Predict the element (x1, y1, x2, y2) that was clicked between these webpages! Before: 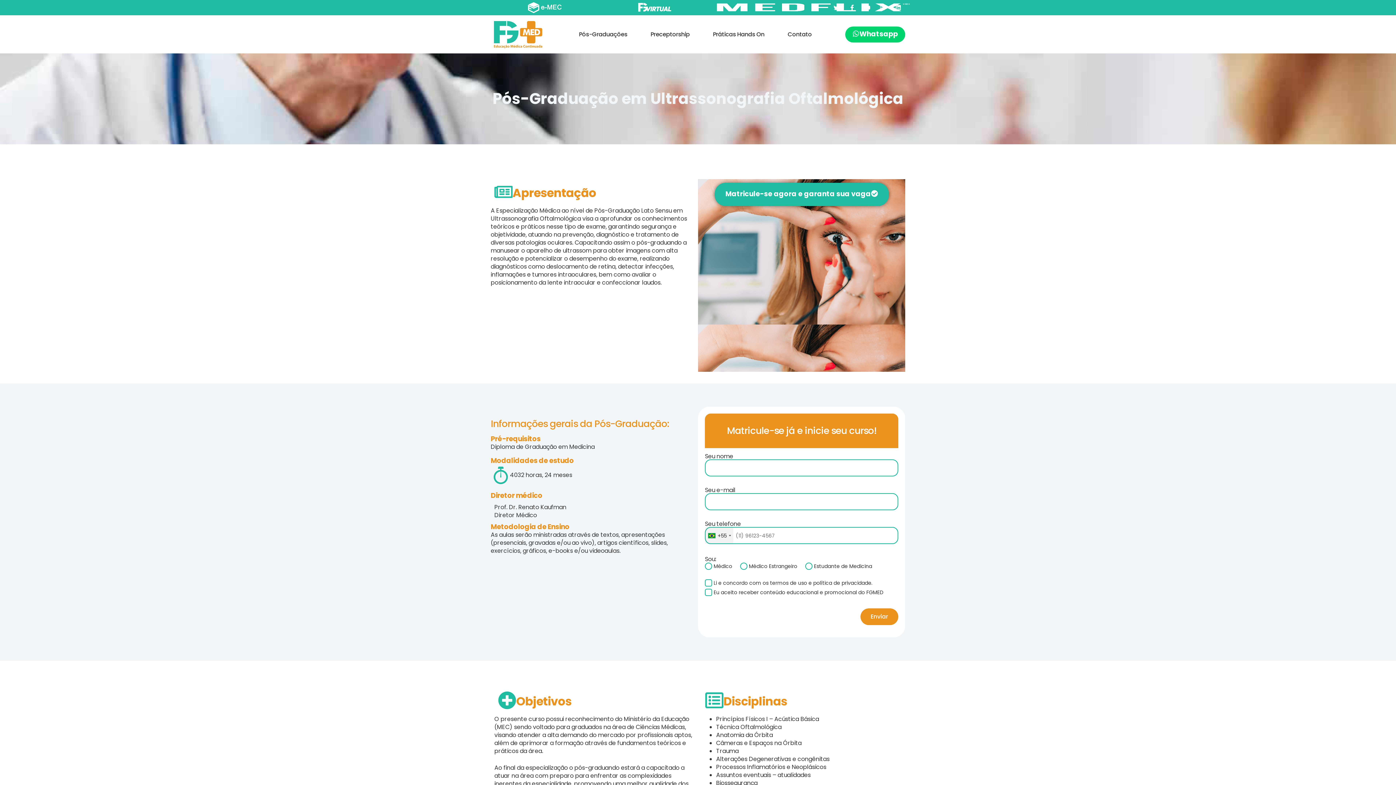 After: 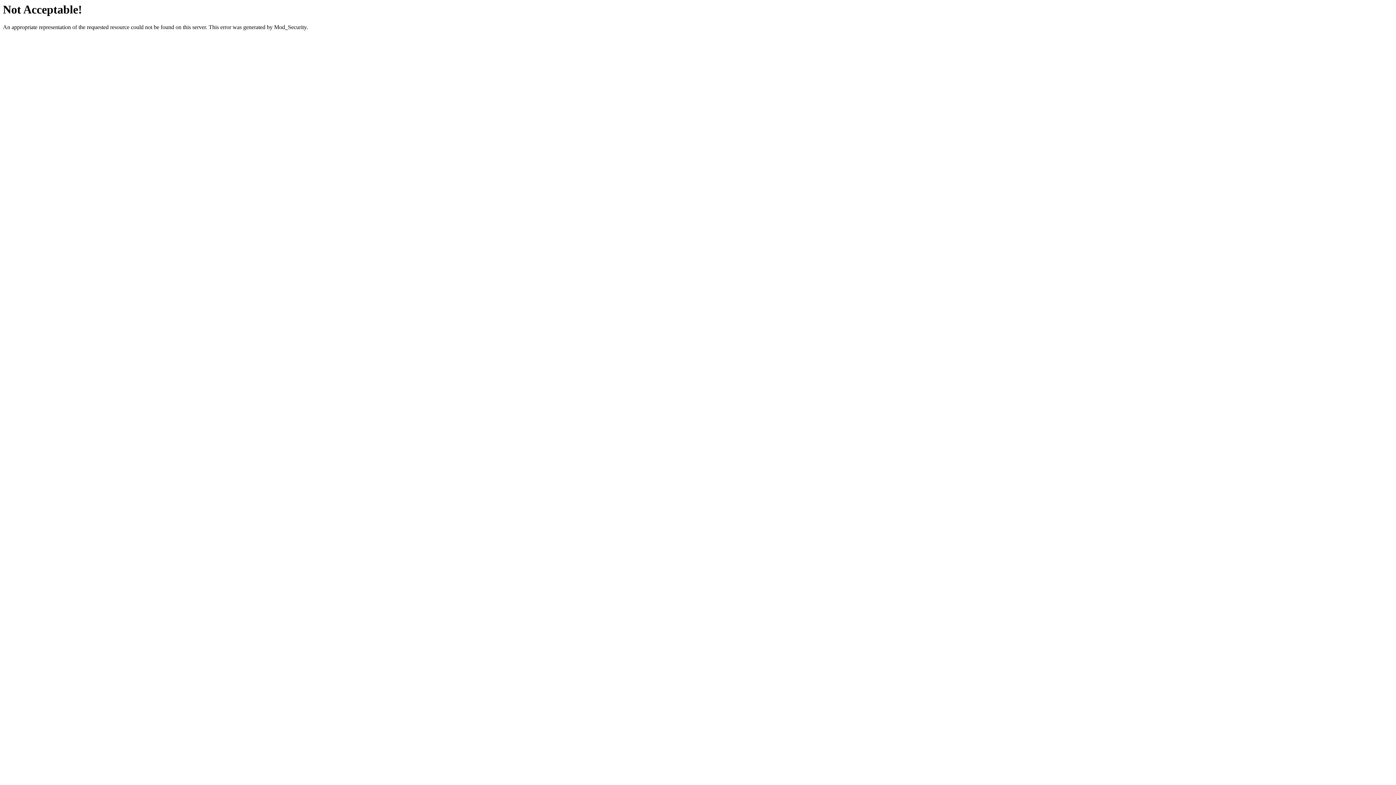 Action: bbox: (600, 1, 709, 12)